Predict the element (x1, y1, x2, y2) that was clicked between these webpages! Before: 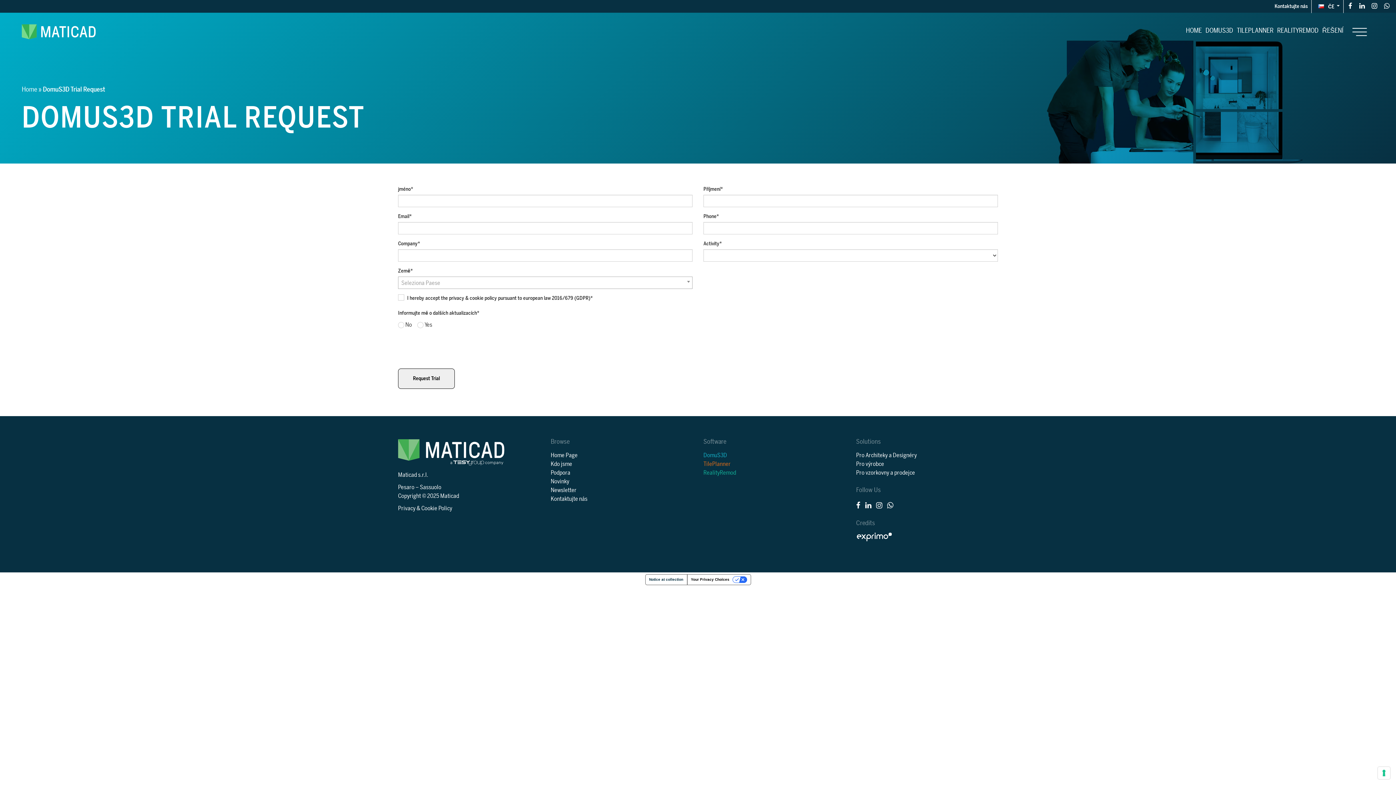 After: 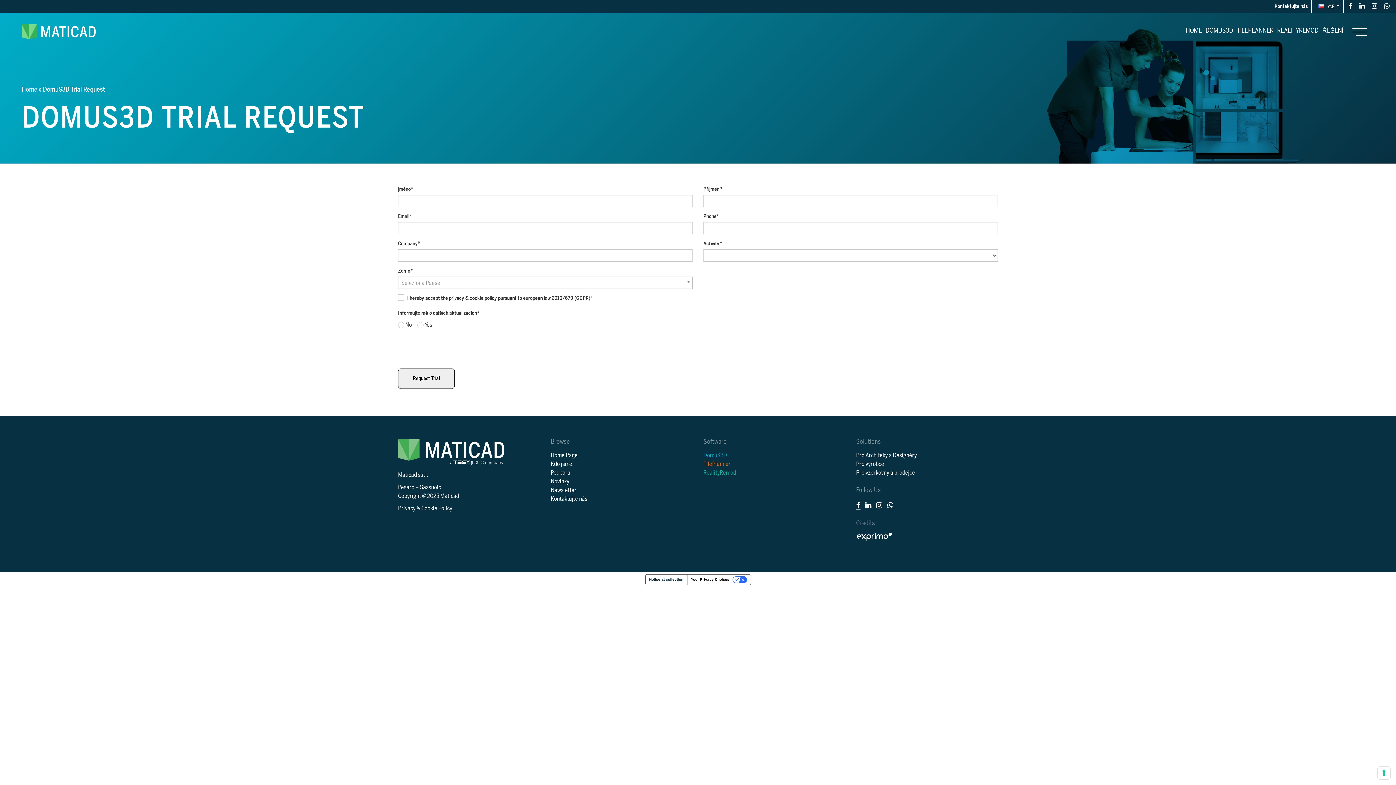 Action: bbox: (856, 500, 860, 509)